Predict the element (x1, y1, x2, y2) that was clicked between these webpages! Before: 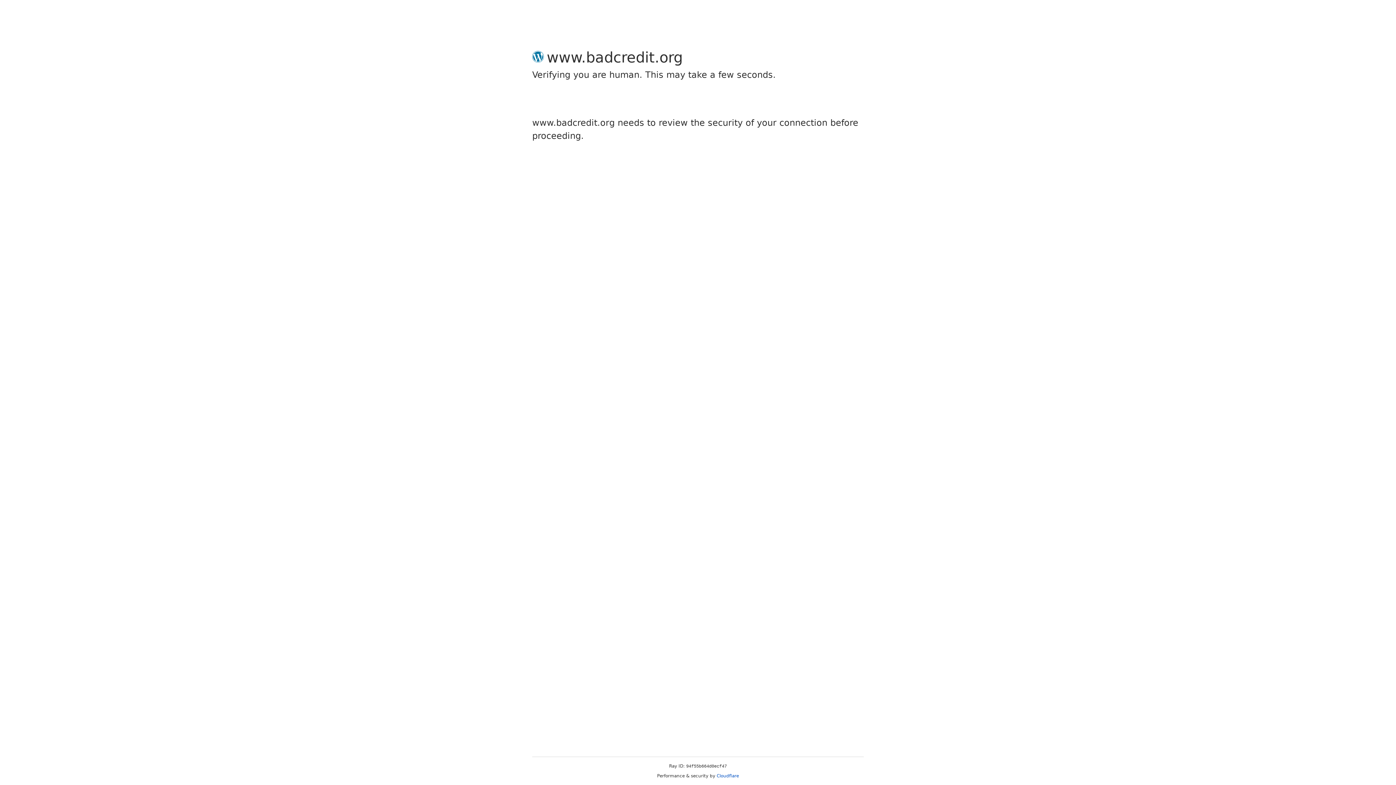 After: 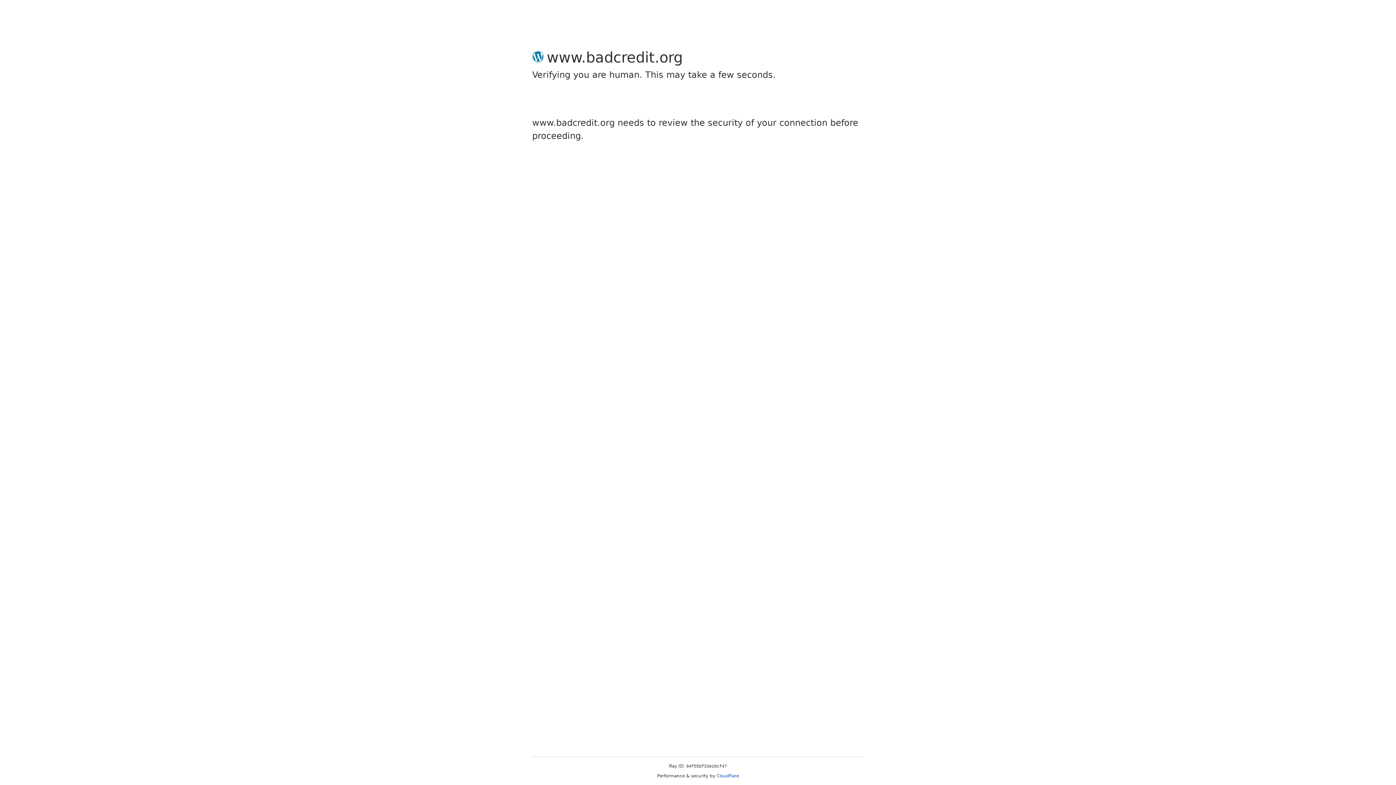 Action: label: Cloudflare bbox: (716, 773, 739, 778)